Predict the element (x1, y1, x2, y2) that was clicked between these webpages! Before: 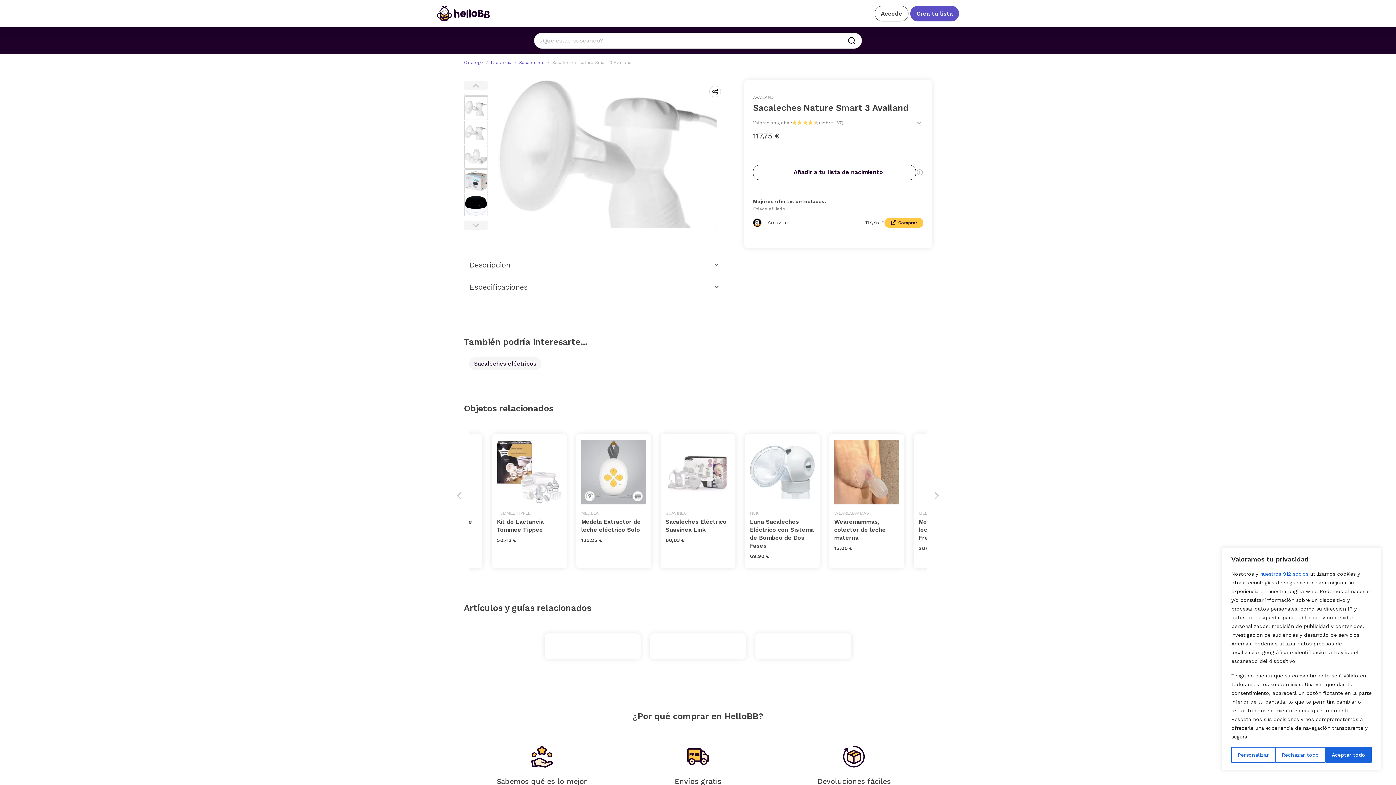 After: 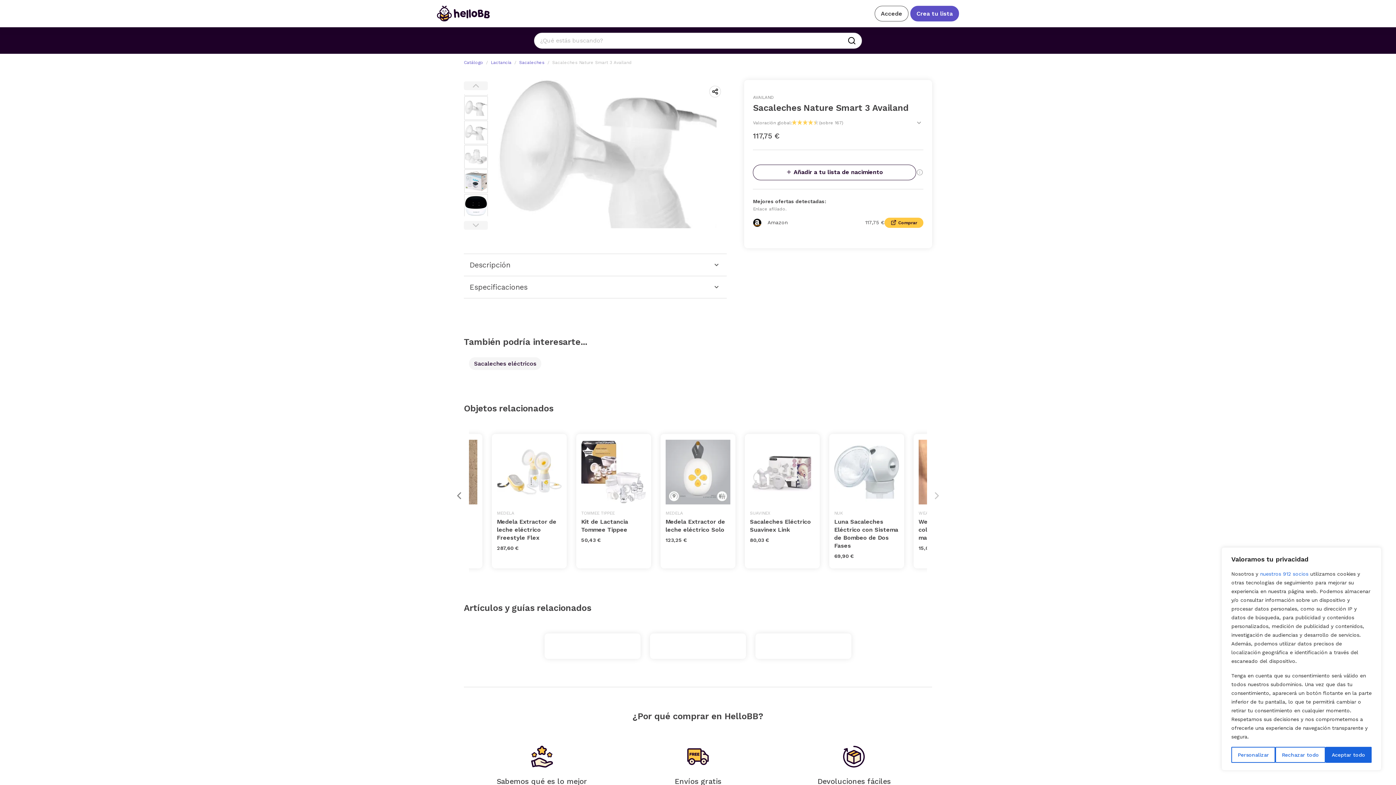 Action: bbox: (454, 491, 463, 500) label: Previous